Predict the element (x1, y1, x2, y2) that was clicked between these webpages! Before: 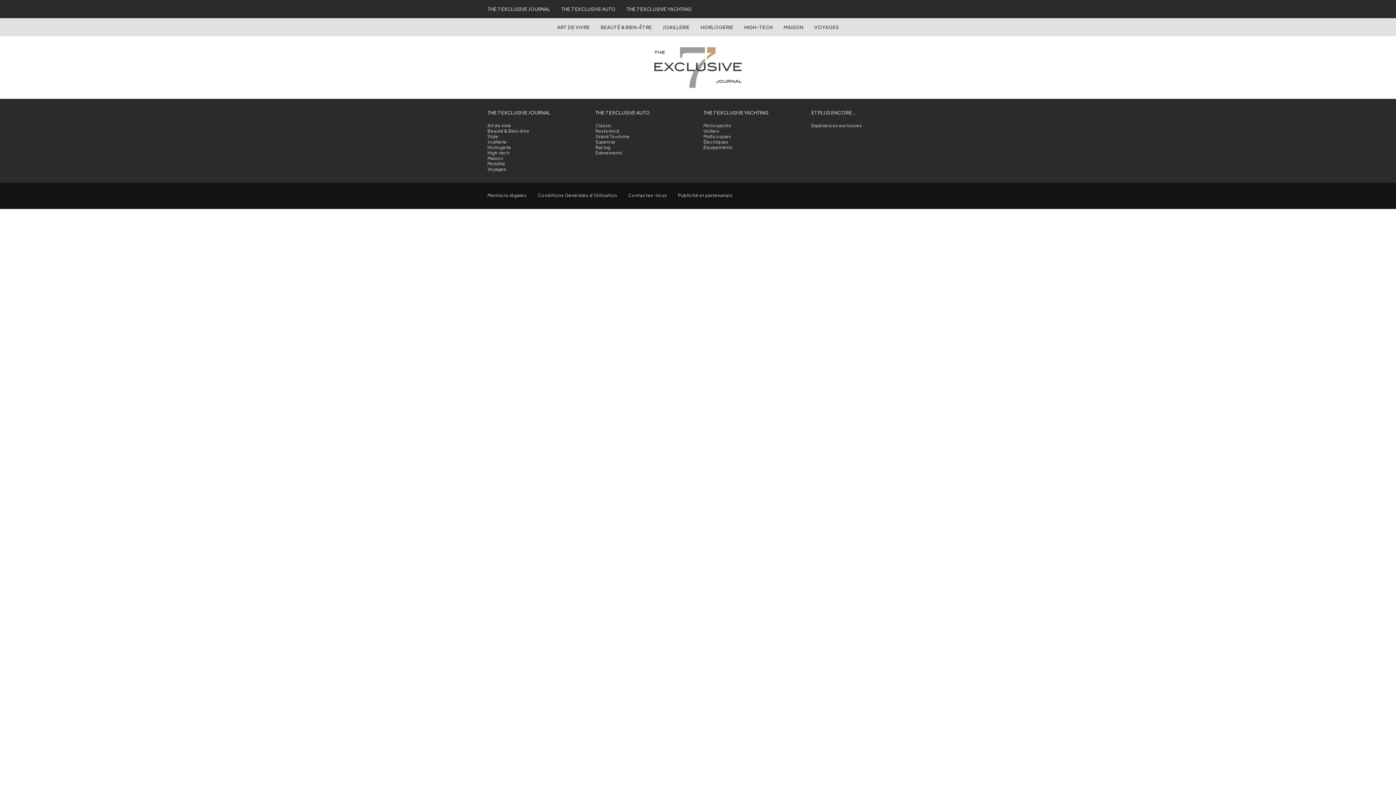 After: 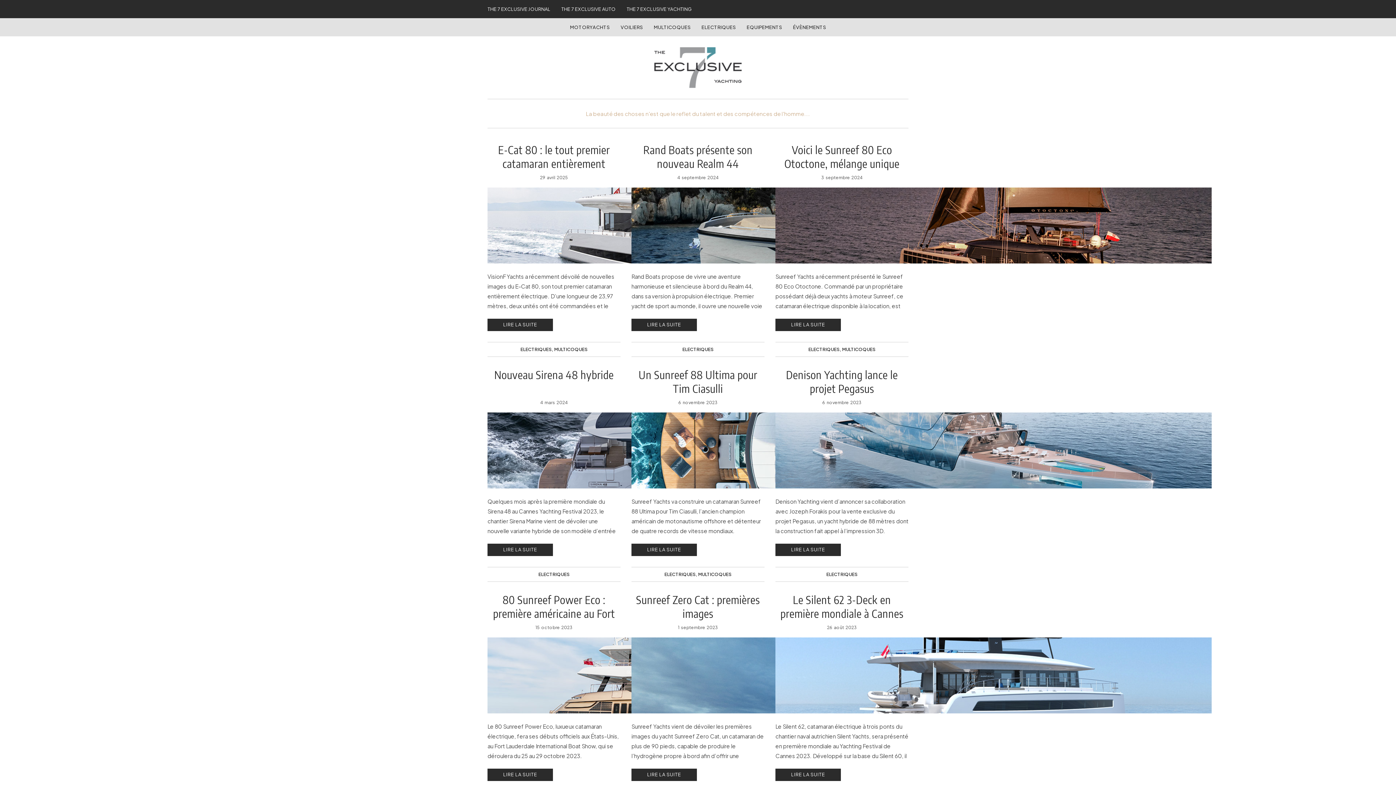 Action: label: Électriques bbox: (703, 139, 728, 144)